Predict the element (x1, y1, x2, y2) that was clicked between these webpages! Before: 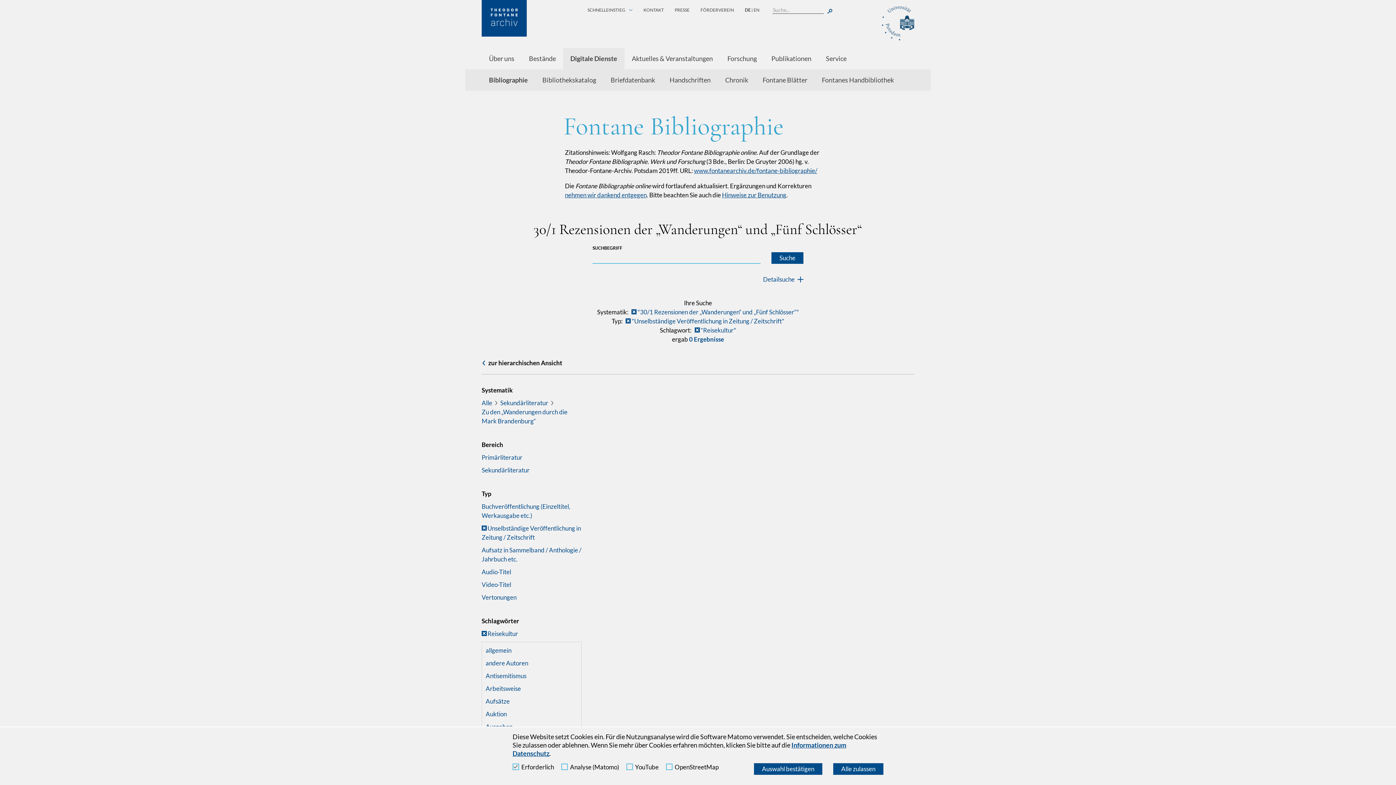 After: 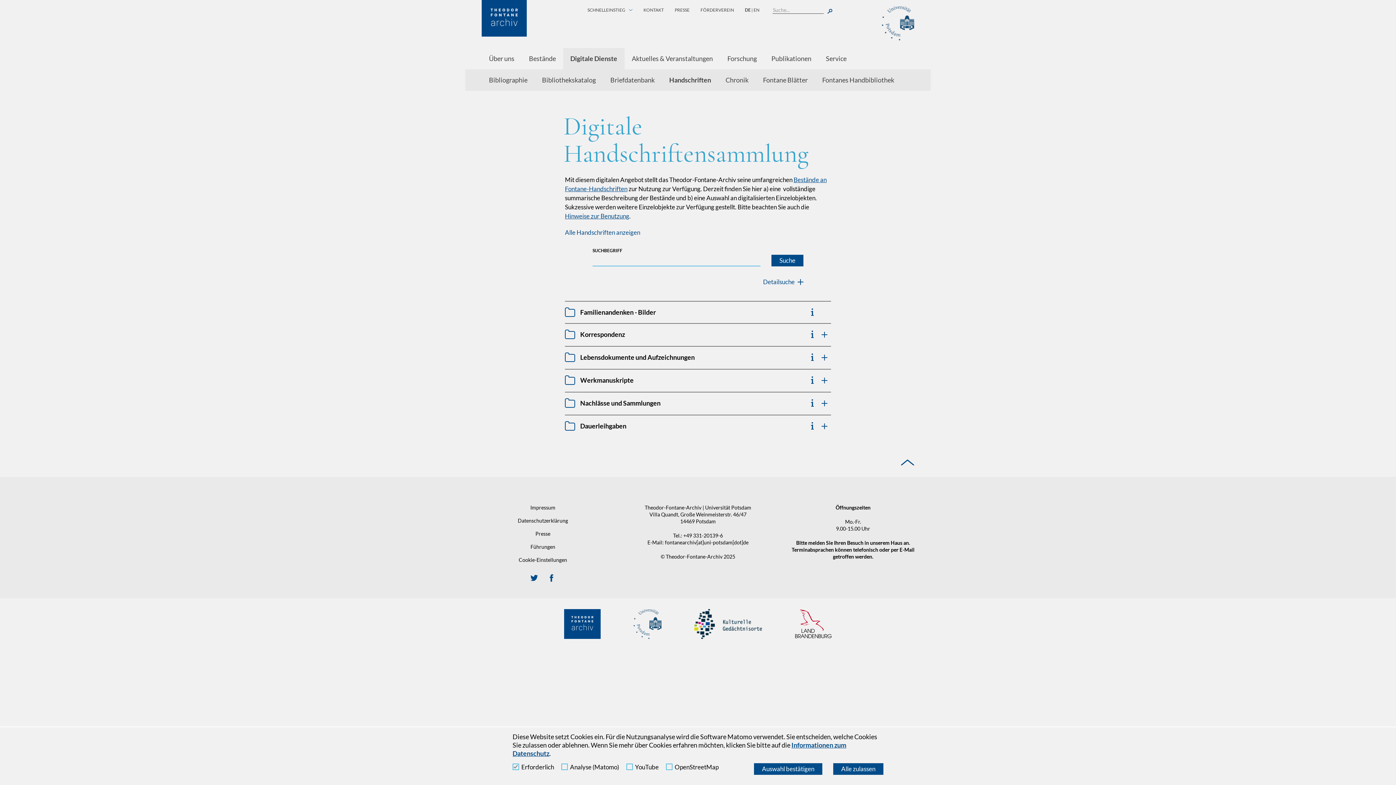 Action: bbox: (662, 69, 718, 90) label: Handschriften